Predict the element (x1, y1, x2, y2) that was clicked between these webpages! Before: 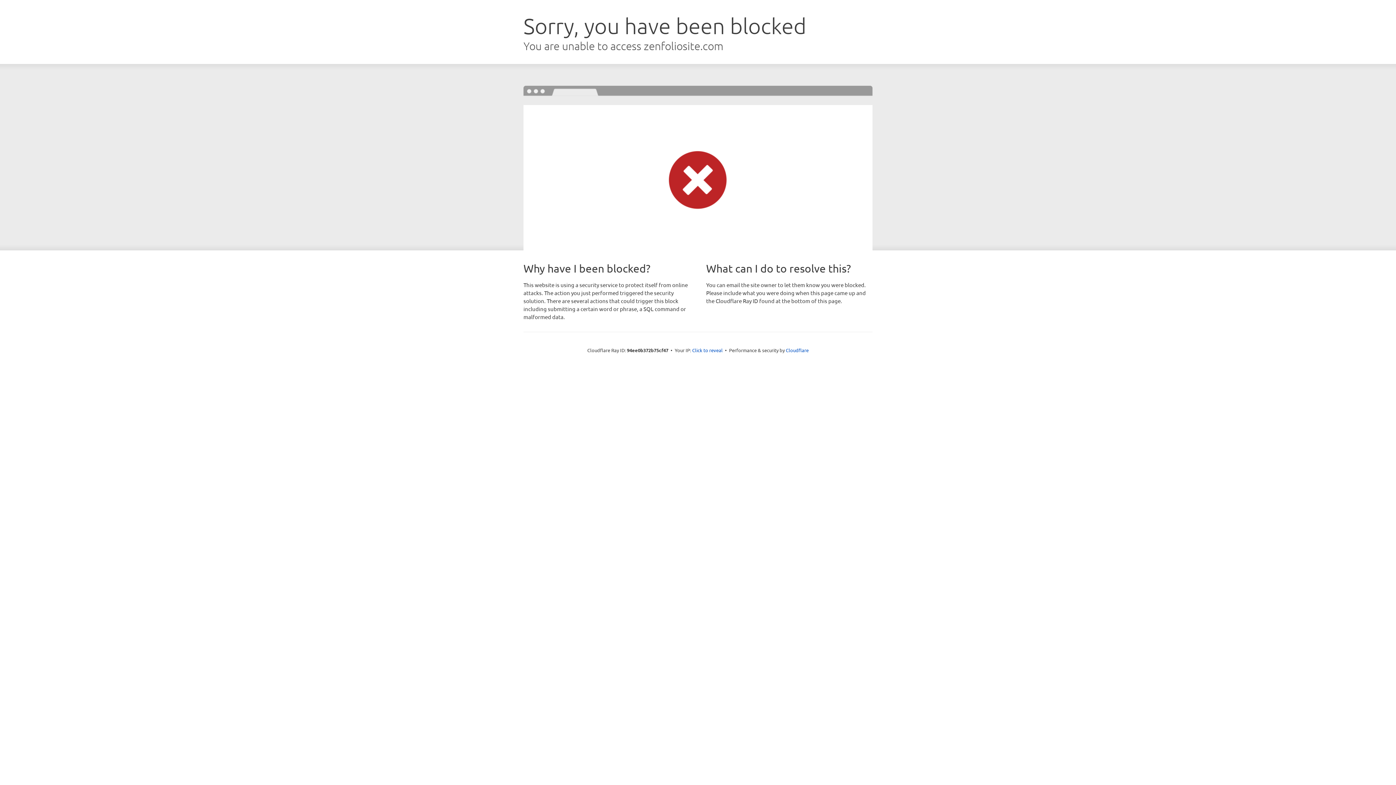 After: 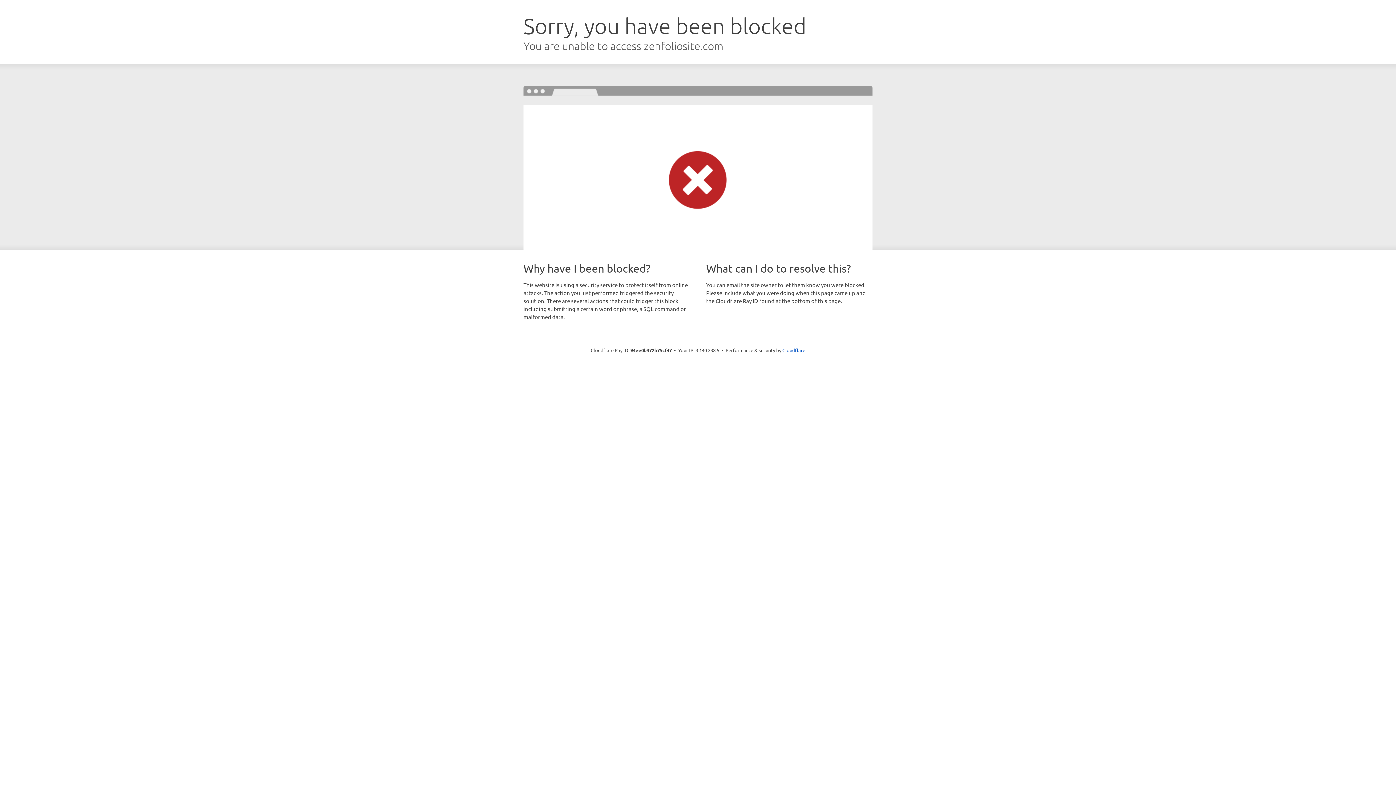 Action: bbox: (692, 346, 722, 353) label: Click to reveal